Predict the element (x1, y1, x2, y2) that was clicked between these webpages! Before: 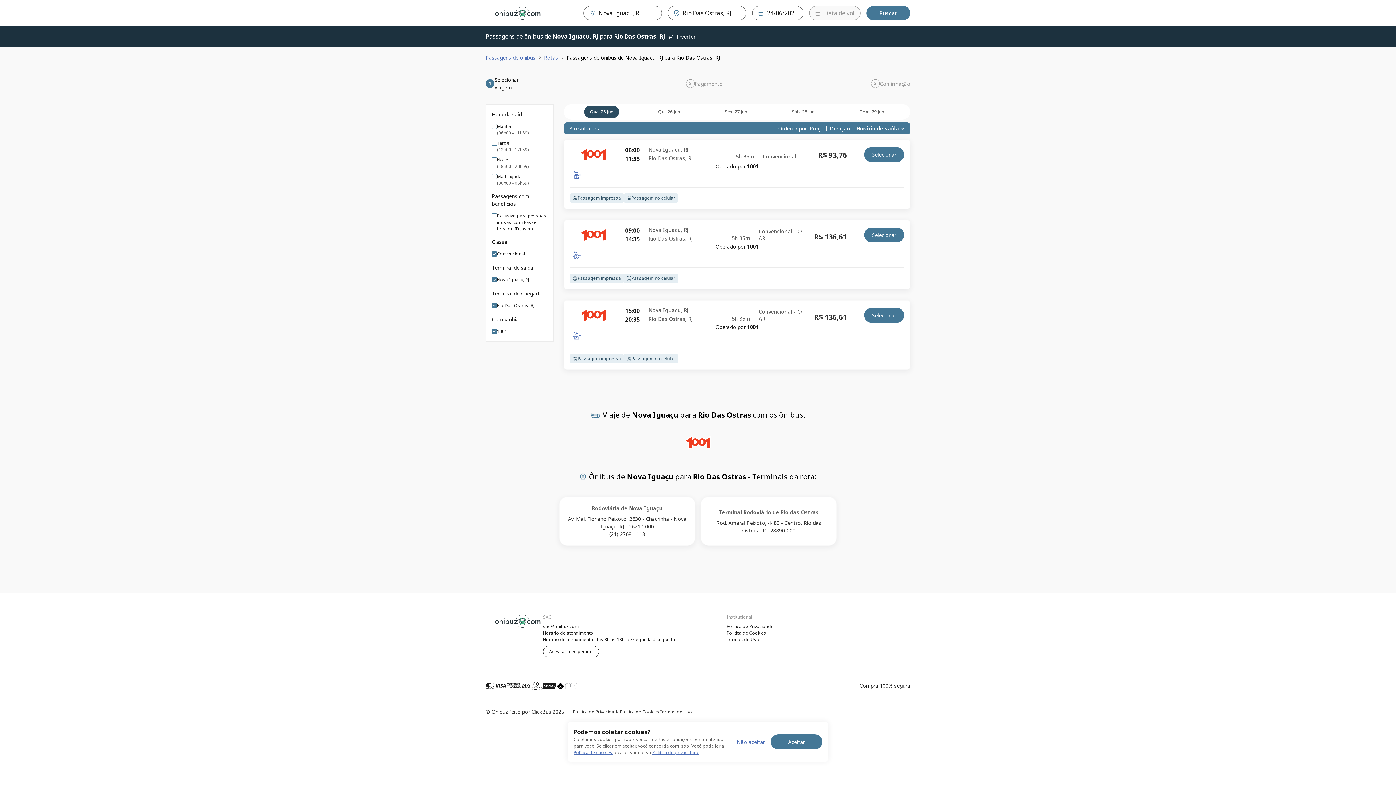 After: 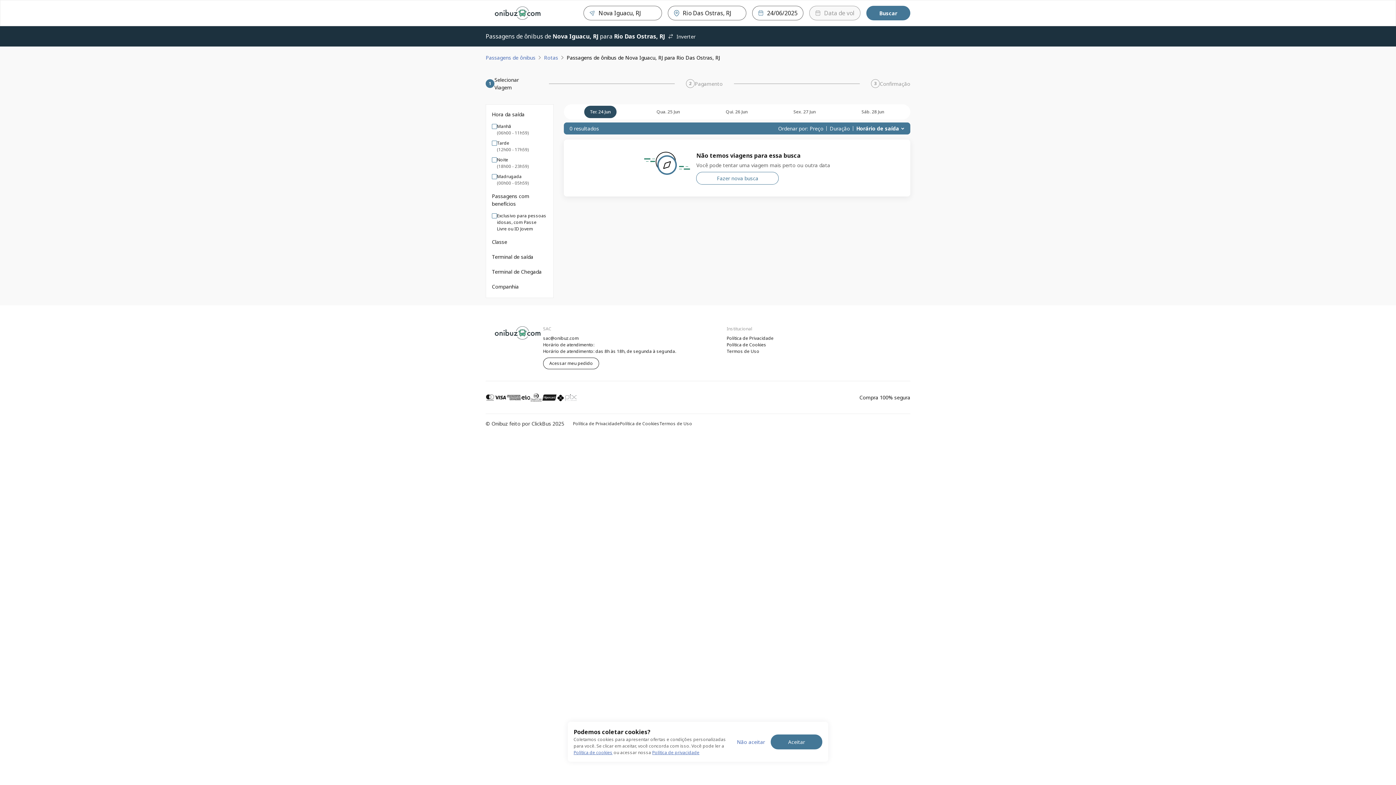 Action: label: Encontre sua passagem bbox: (866, 5, 910, 20)